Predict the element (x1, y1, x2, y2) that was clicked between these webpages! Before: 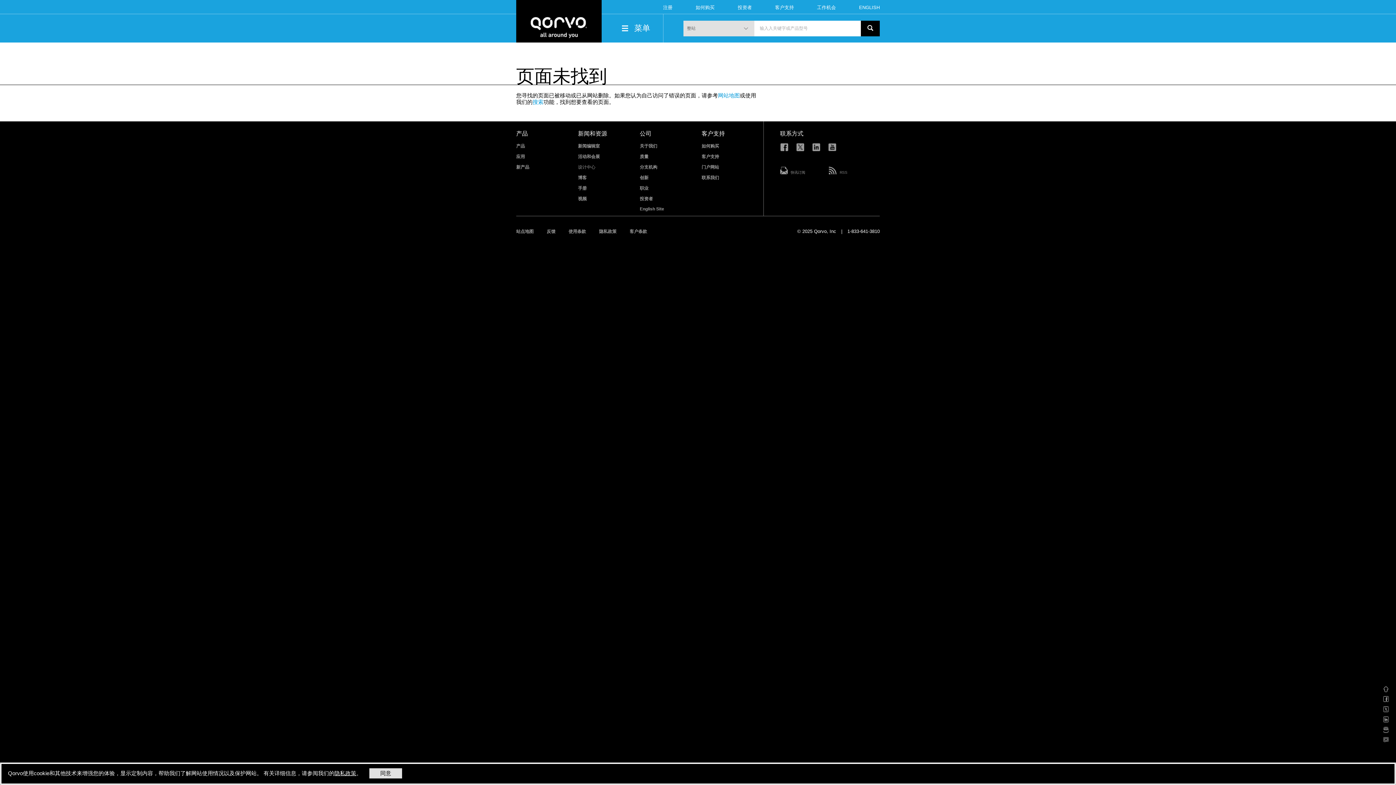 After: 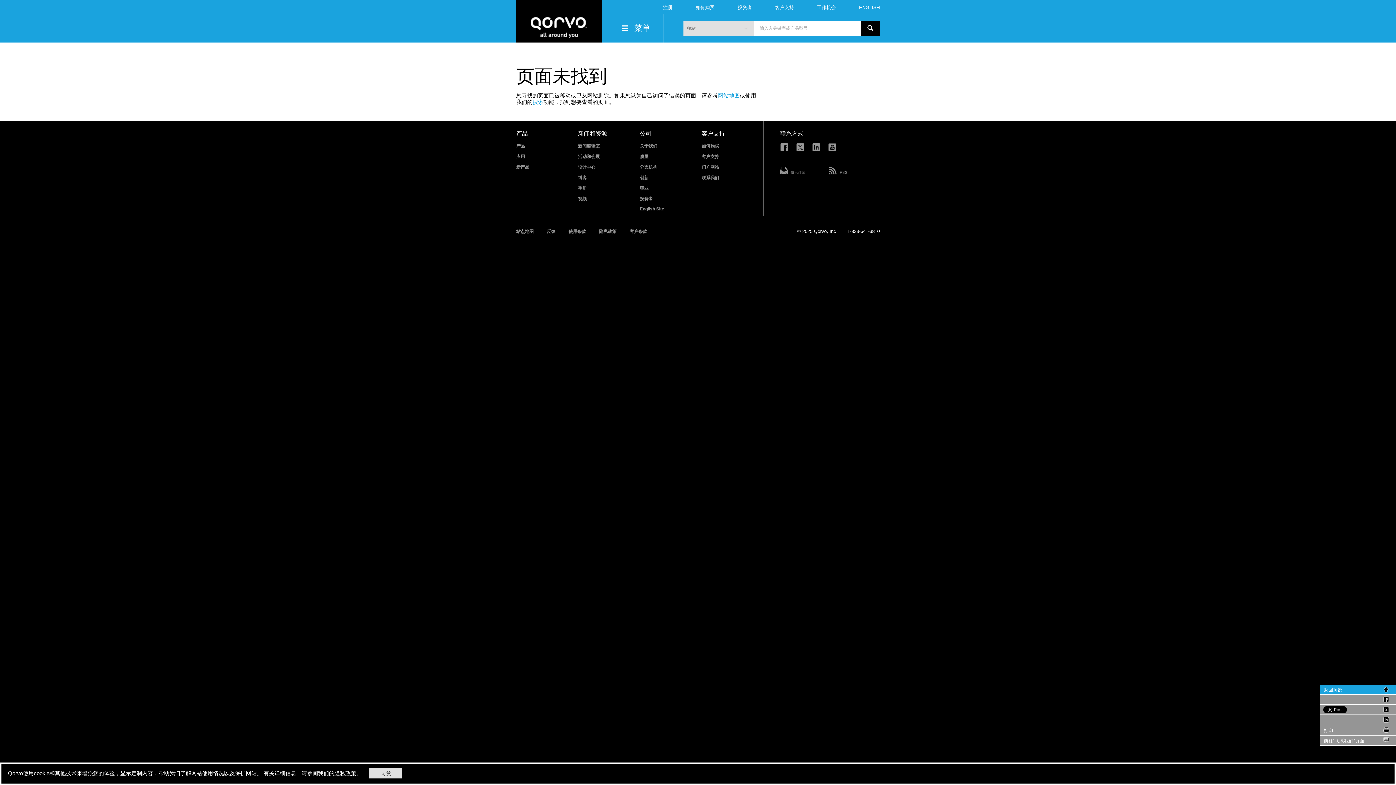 Action: bbox: (1383, 685, 1389, 694)